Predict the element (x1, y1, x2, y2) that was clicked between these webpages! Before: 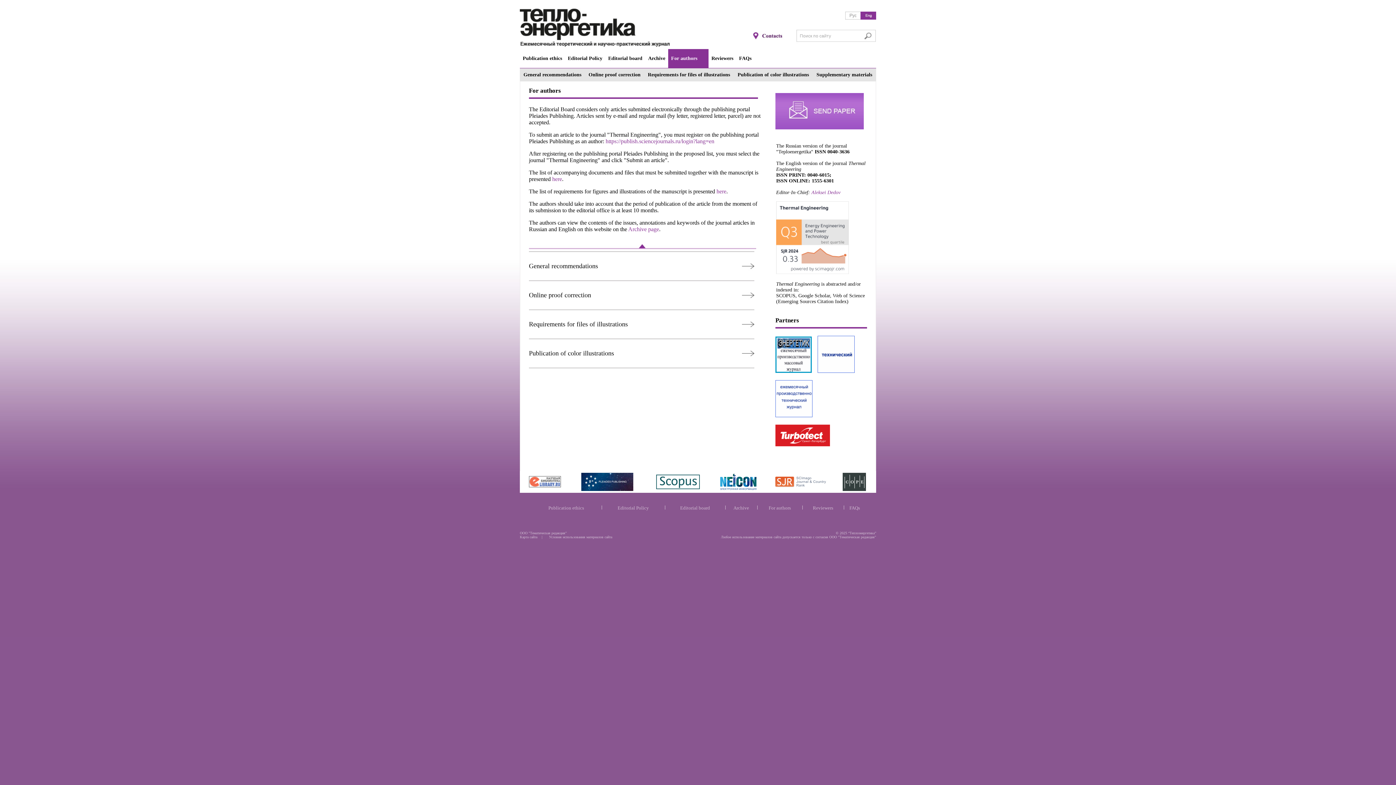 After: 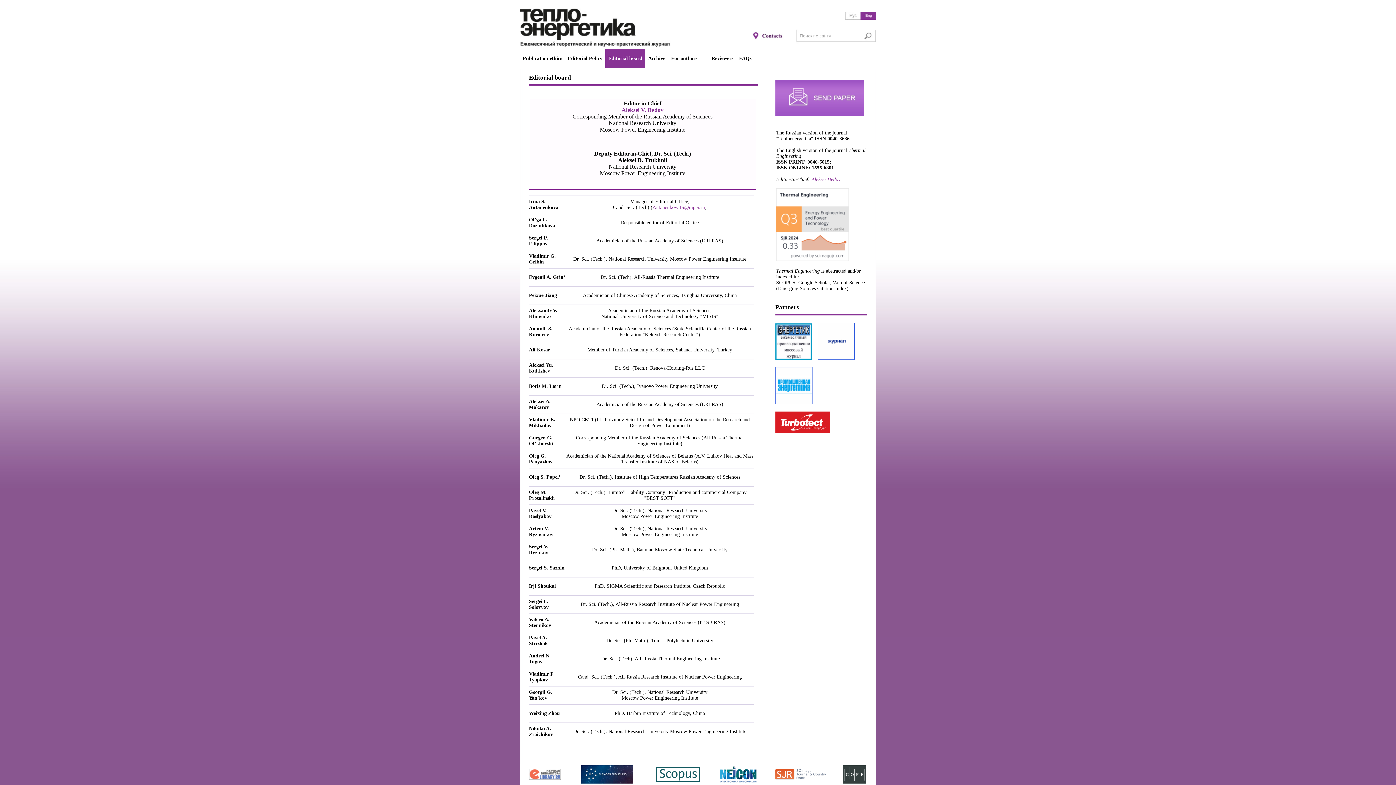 Action: bbox: (680, 505, 710, 510) label: Editorial board